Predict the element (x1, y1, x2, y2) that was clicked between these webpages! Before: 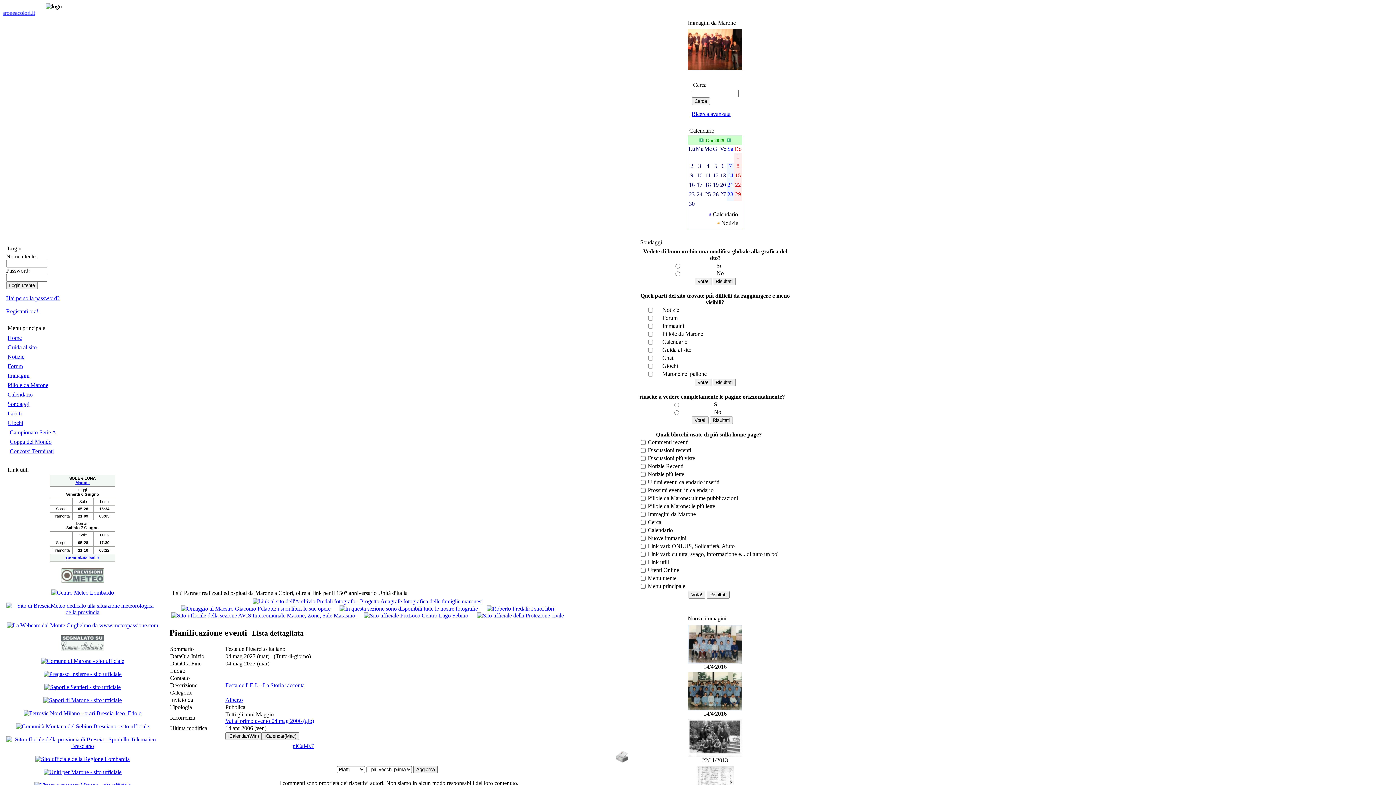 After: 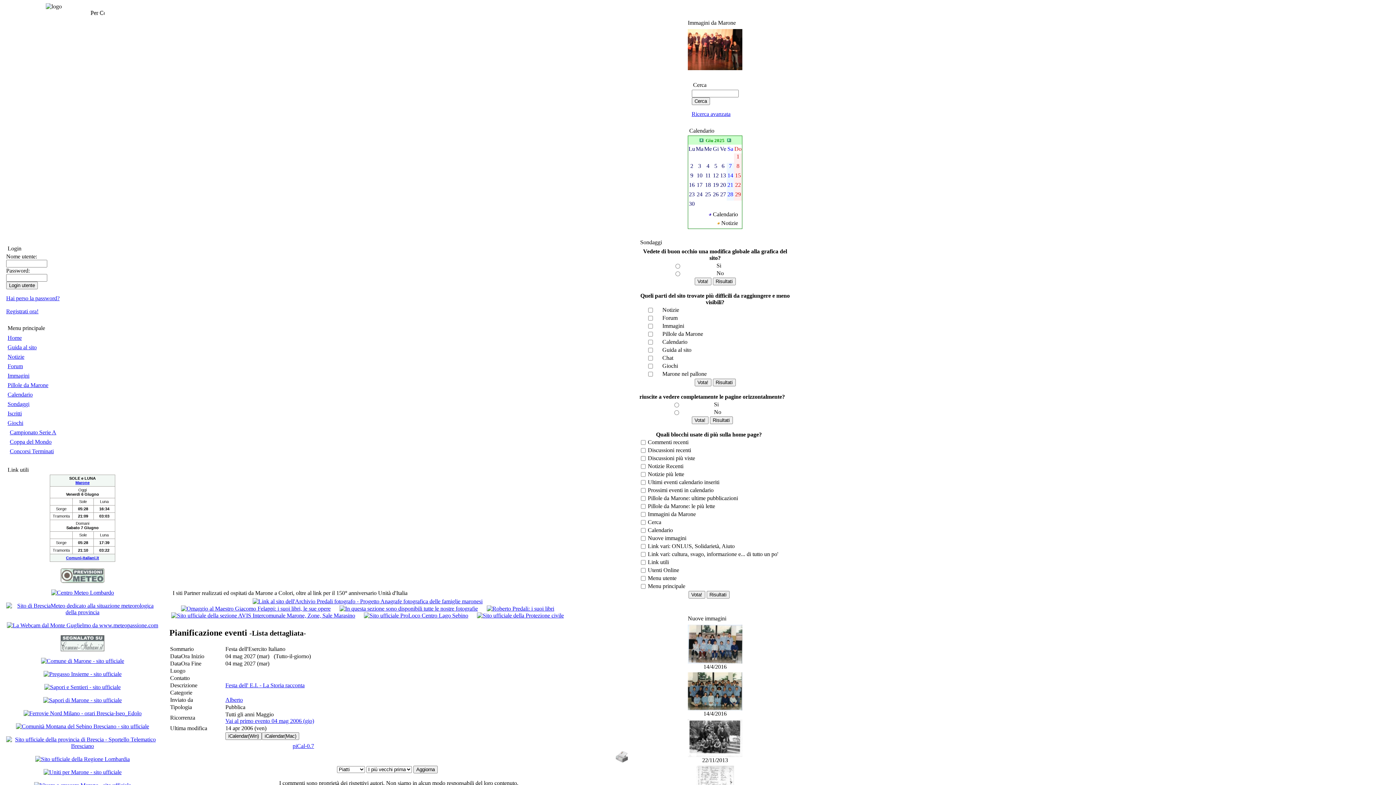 Action: bbox: (6, 605, 158, 611)